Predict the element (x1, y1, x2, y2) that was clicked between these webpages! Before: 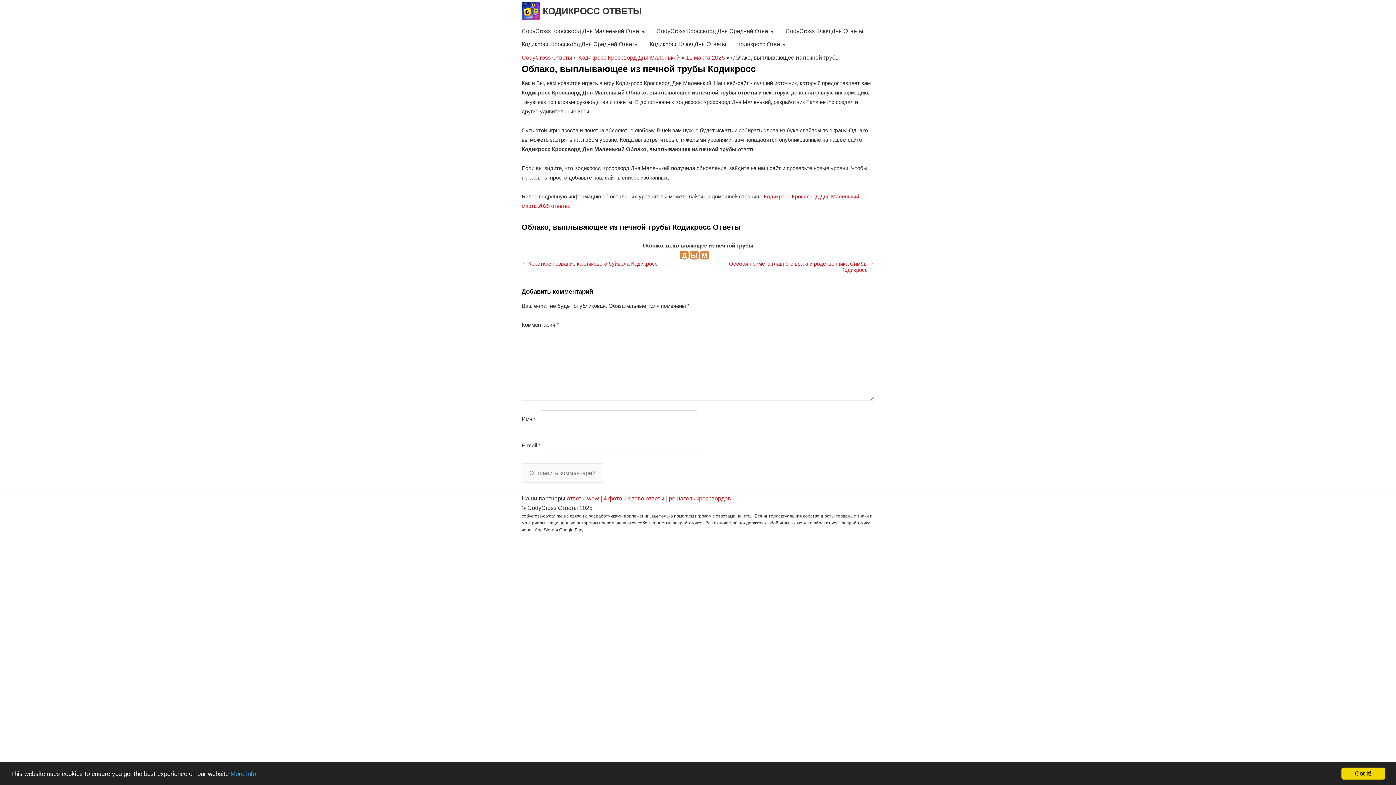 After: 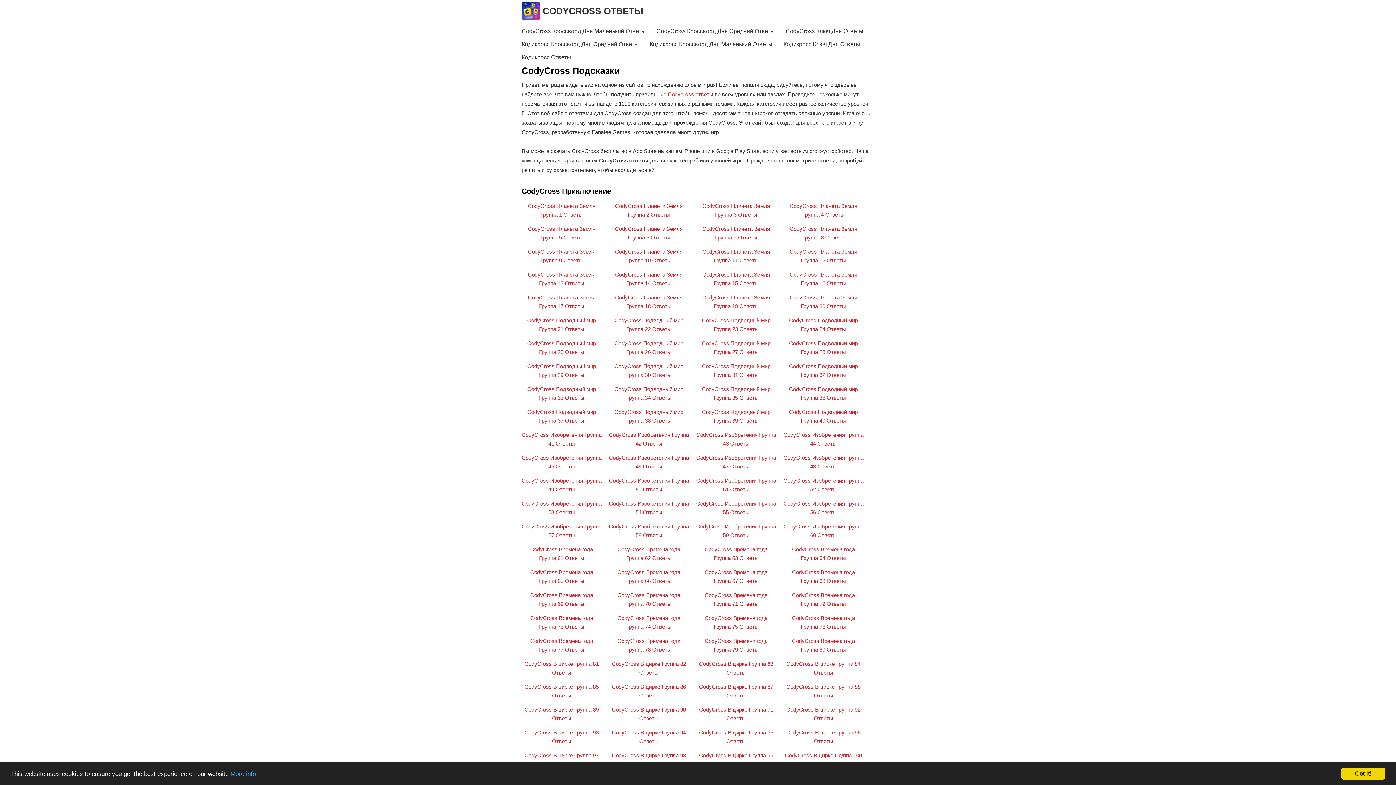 Action: bbox: (521, 1, 542, 20)